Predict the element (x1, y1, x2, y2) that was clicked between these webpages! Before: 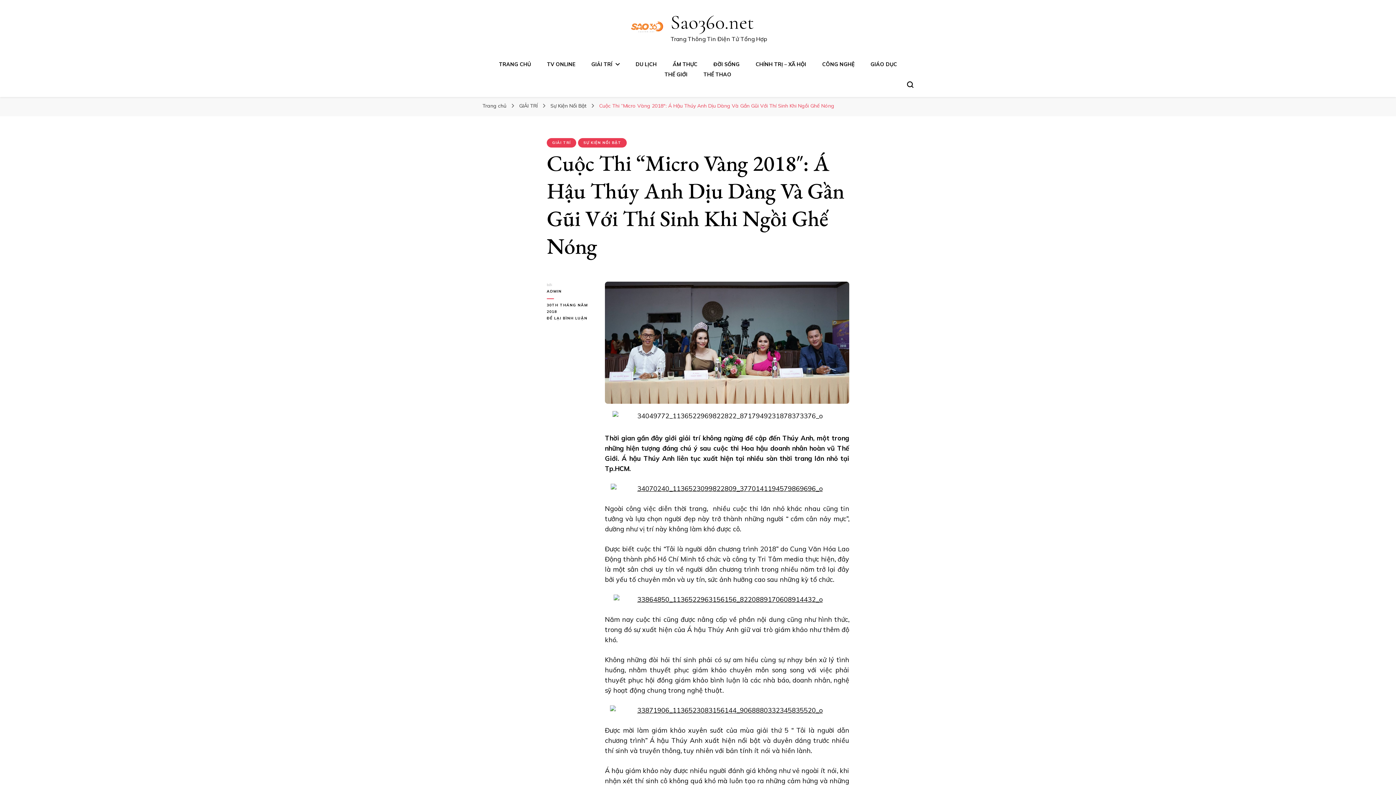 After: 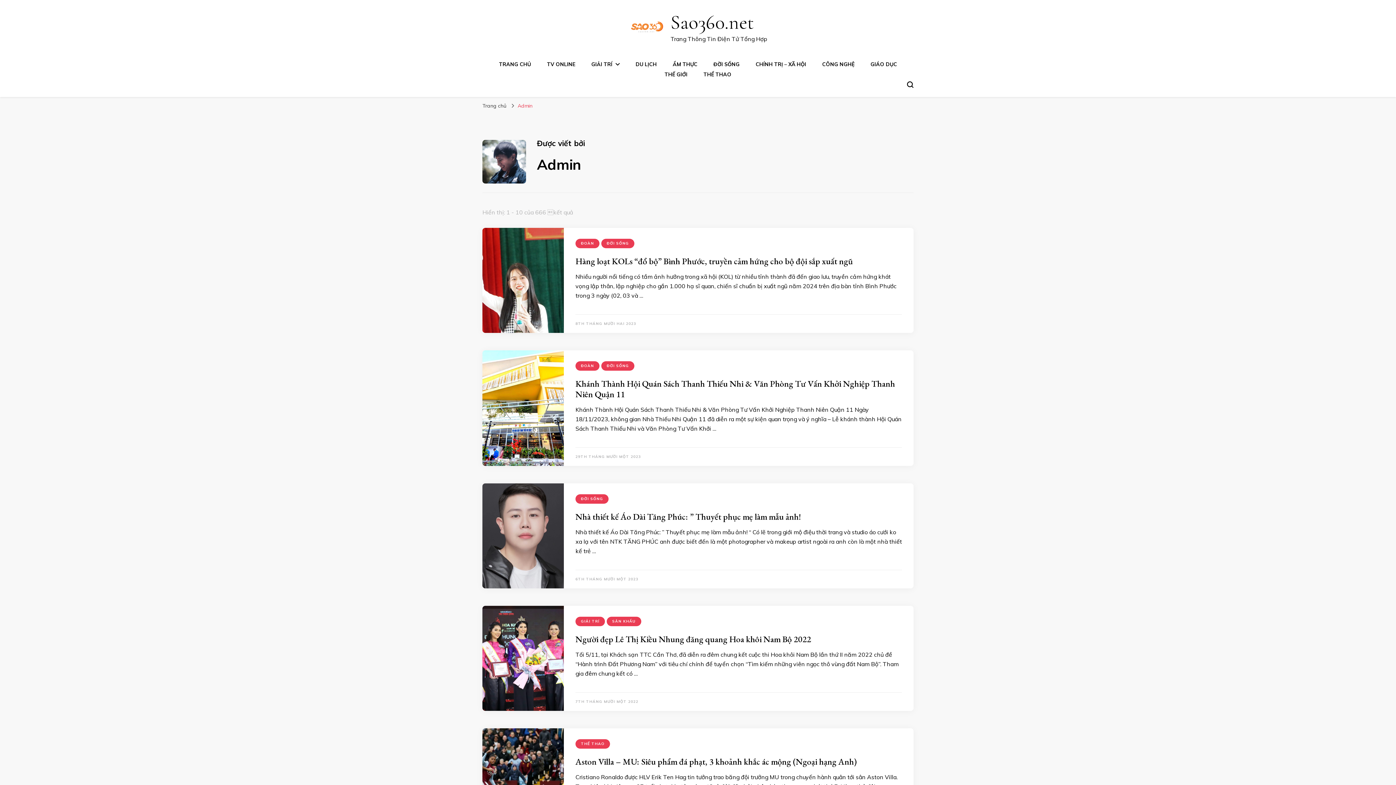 Action: label: ADMIN bbox: (546, 288, 594, 294)